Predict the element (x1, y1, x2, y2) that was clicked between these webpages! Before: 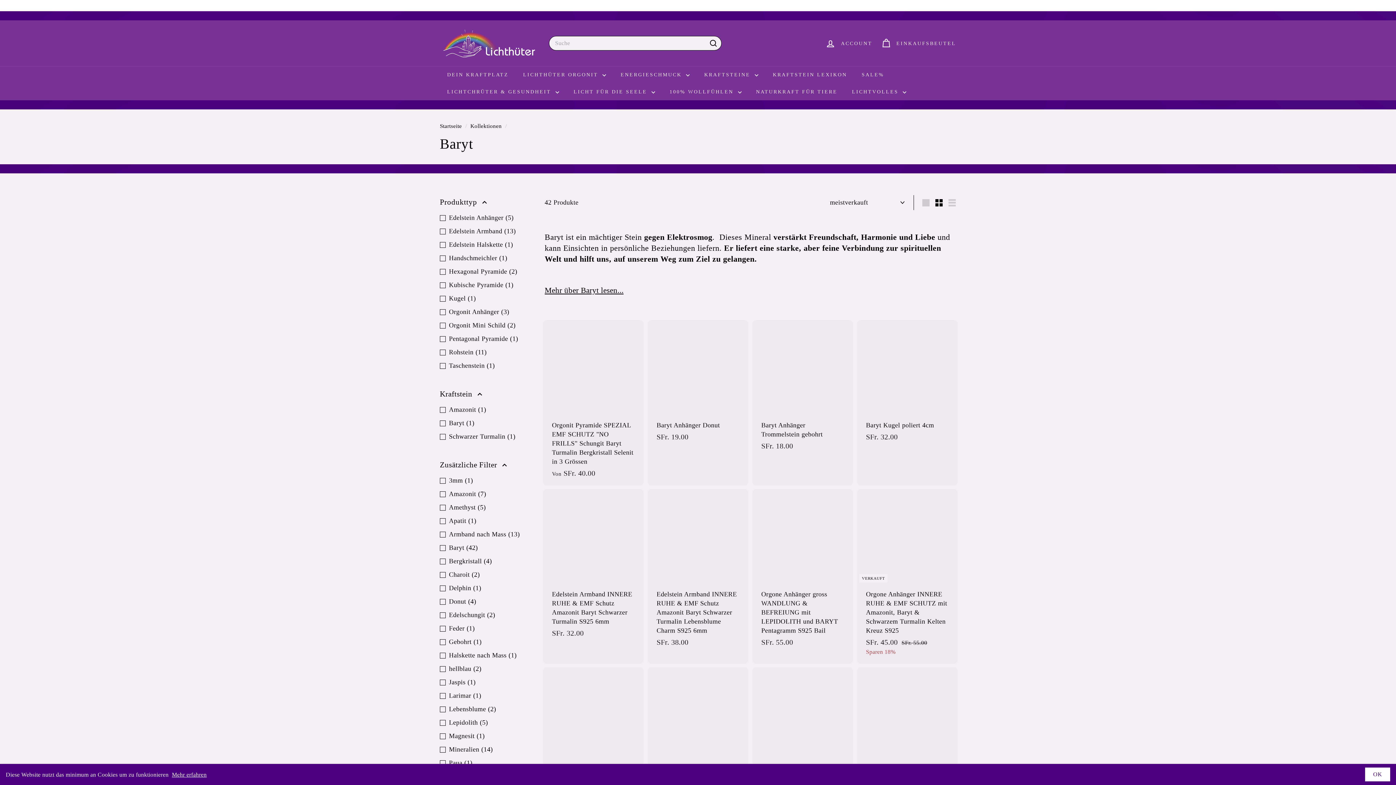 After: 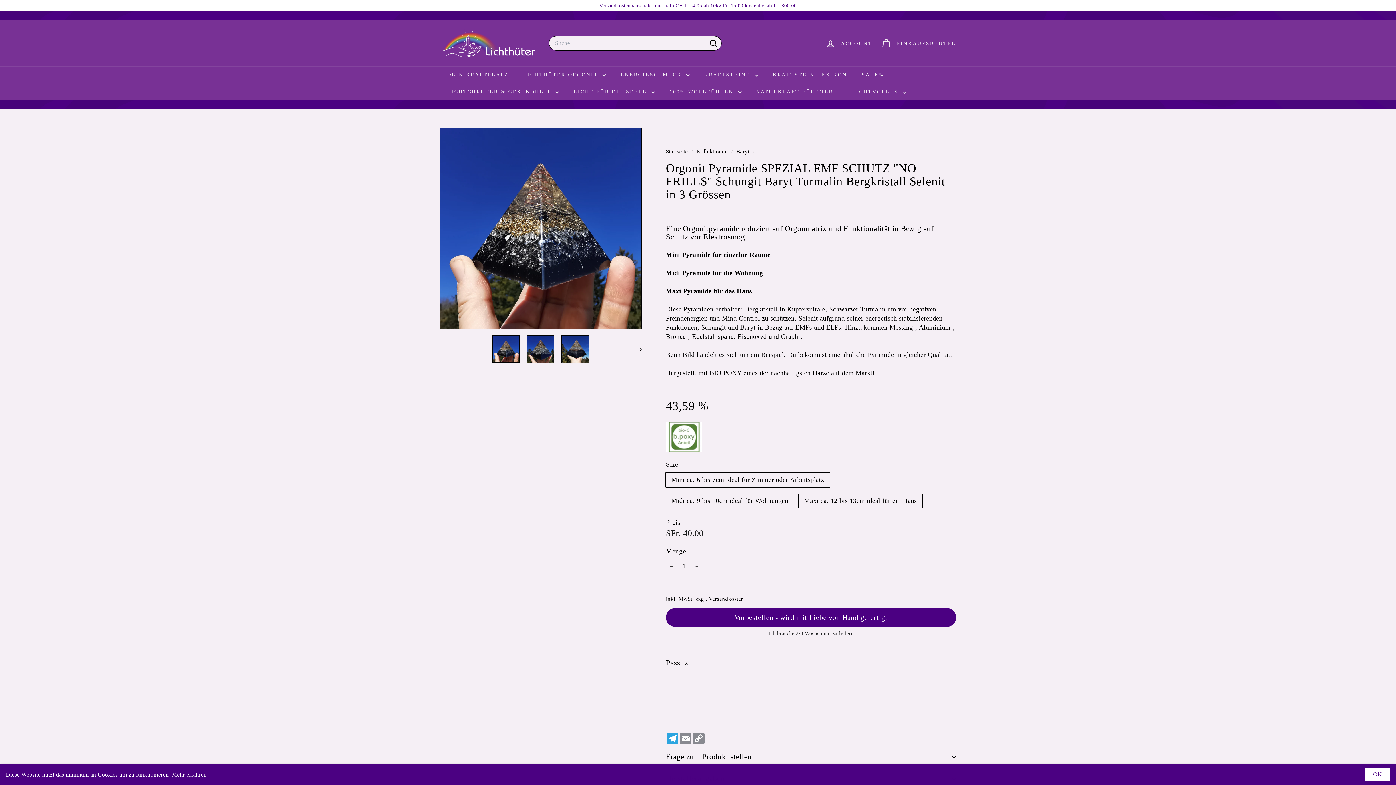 Action: label: Orgonit Pyramide SPEZIAL EMF SCHUTZ "NO FRILLS" Schungit Baryt Turmalin Bergkristall Selenit in 3 Grössen
Von SFr. 40.00
Von SFr. 40.00 bbox: (544, 320, 642, 485)